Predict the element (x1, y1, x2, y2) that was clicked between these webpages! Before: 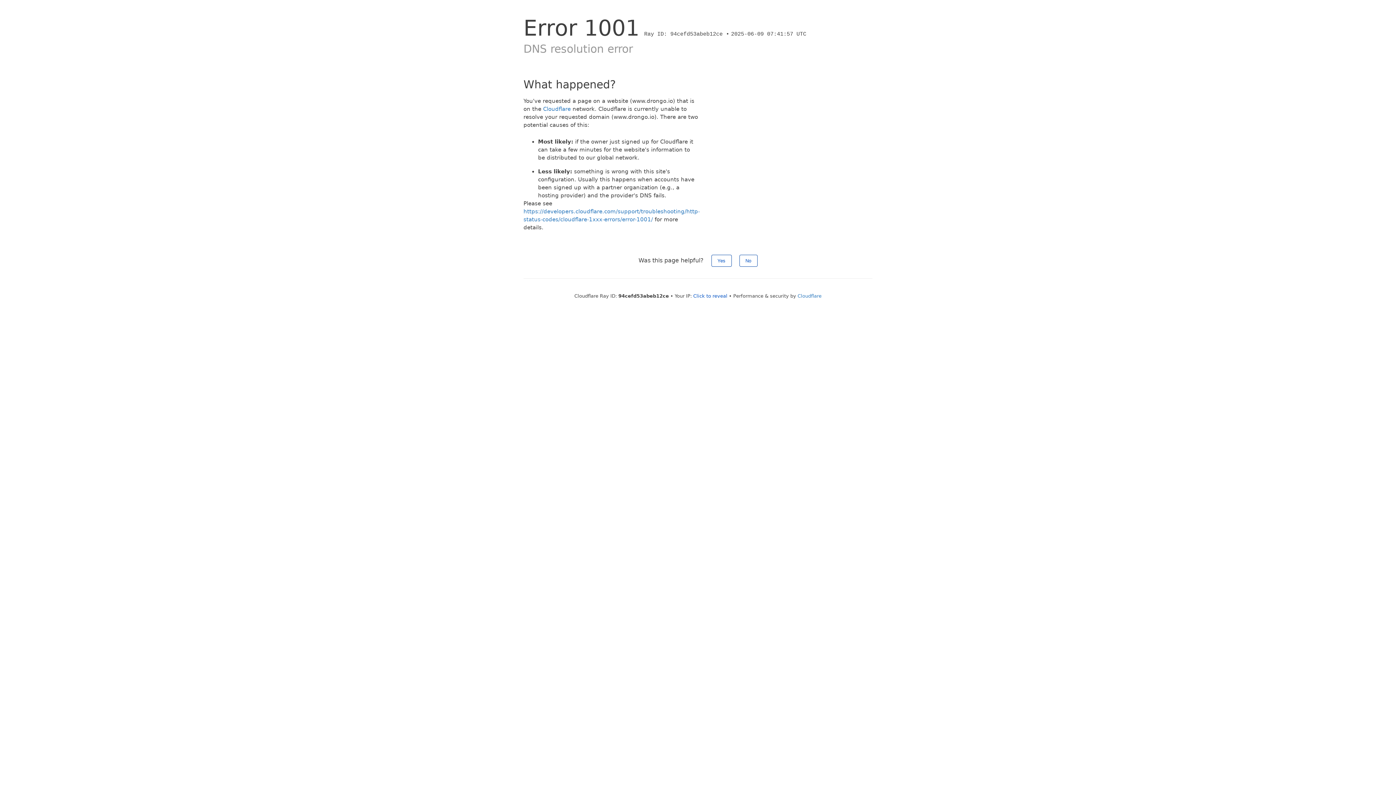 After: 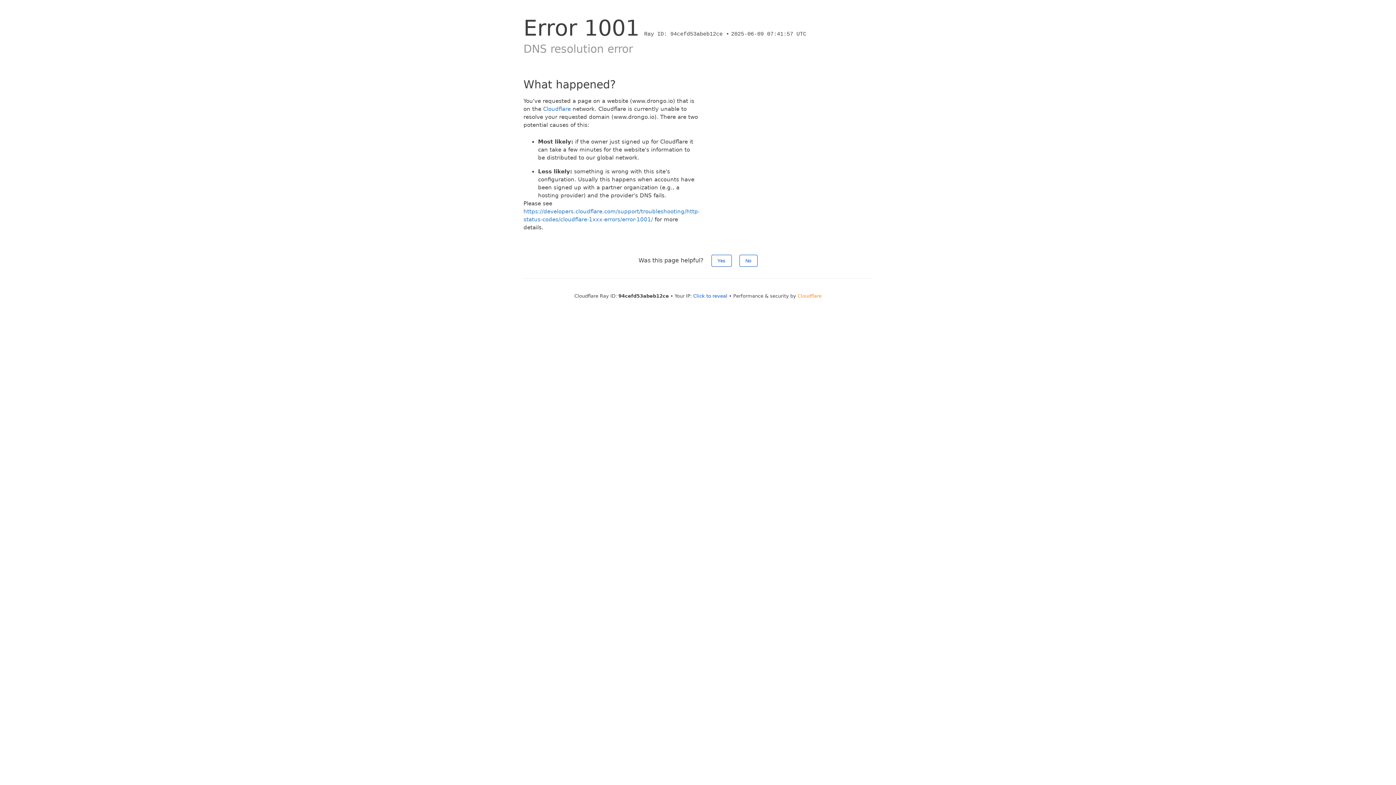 Action: bbox: (797, 293, 821, 298) label: Cloudflare